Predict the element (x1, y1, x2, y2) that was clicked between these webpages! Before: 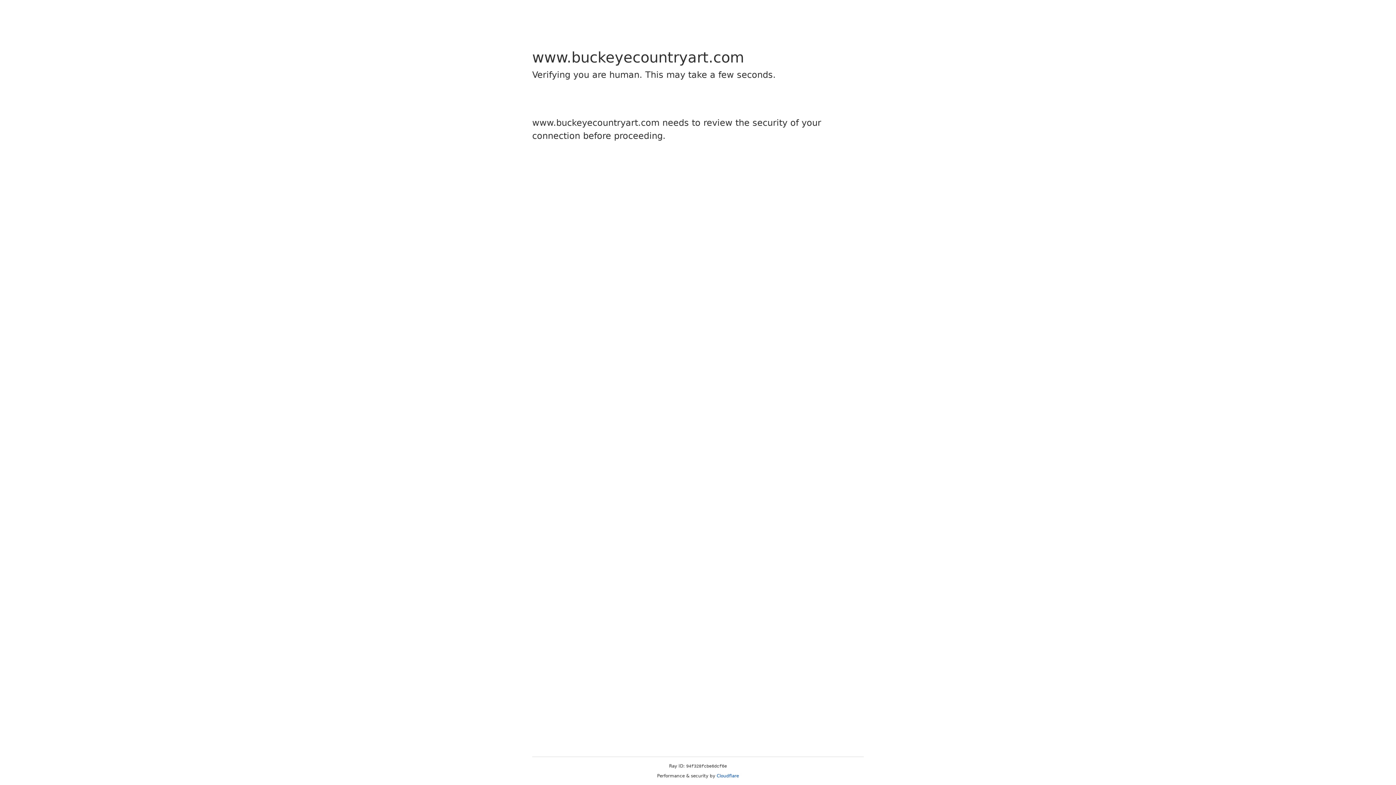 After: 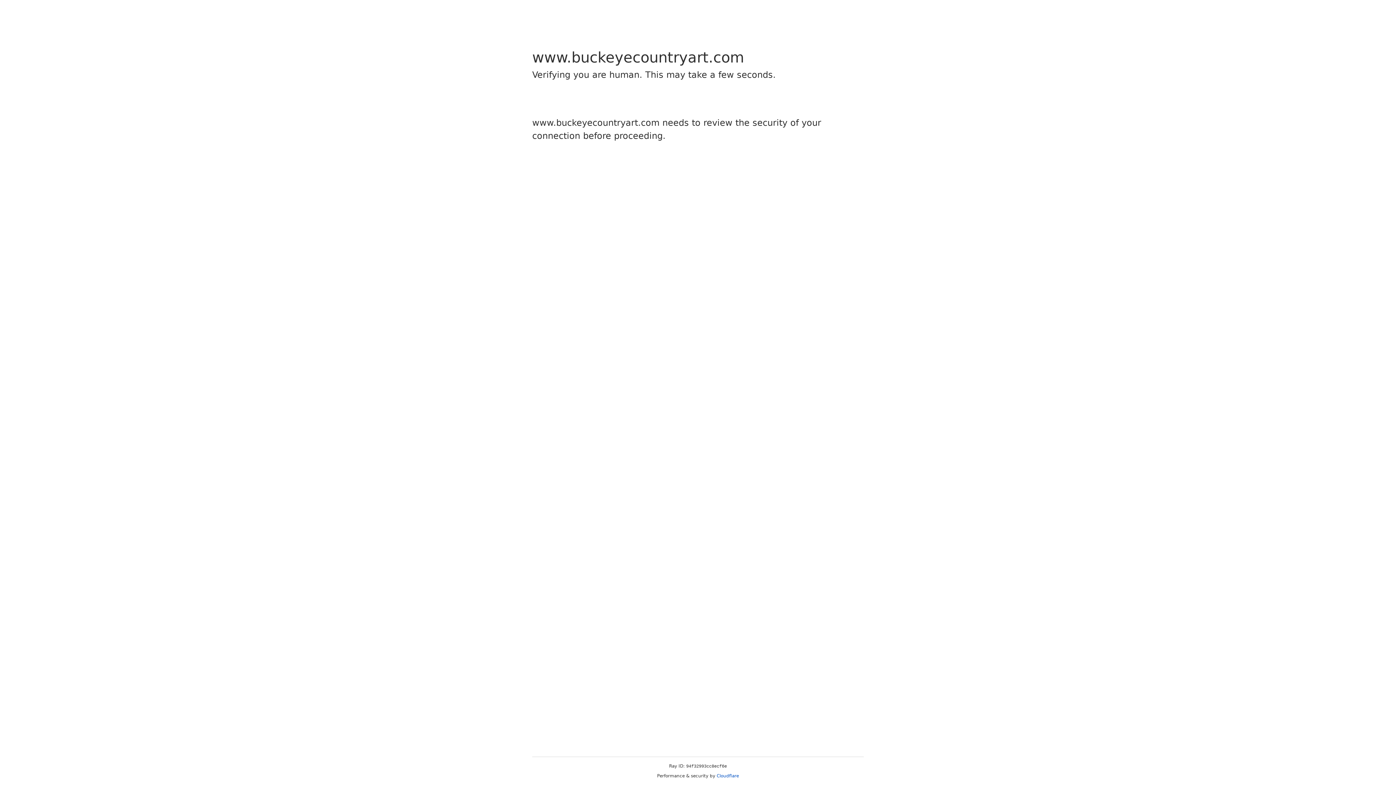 Action: bbox: (716, 773, 739, 778) label: Cloudflare